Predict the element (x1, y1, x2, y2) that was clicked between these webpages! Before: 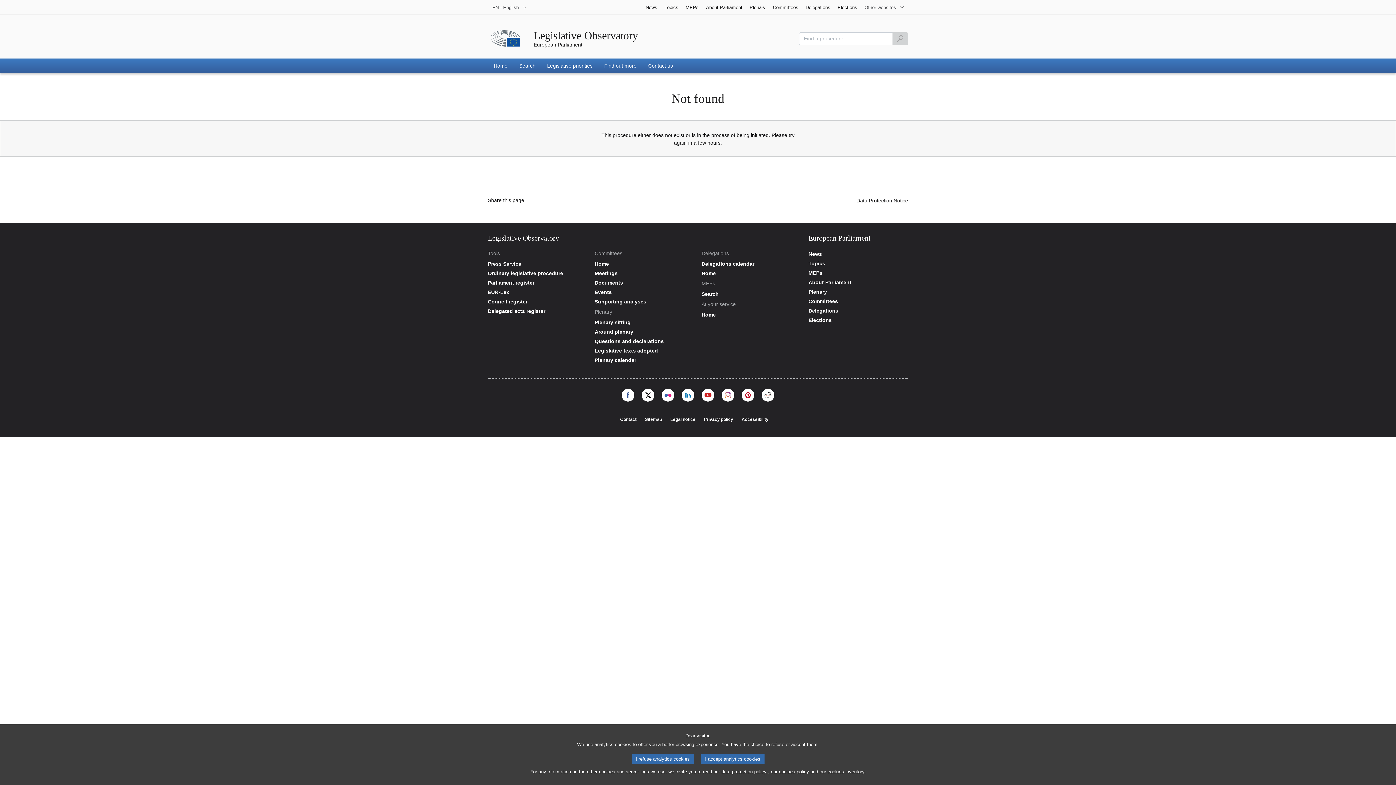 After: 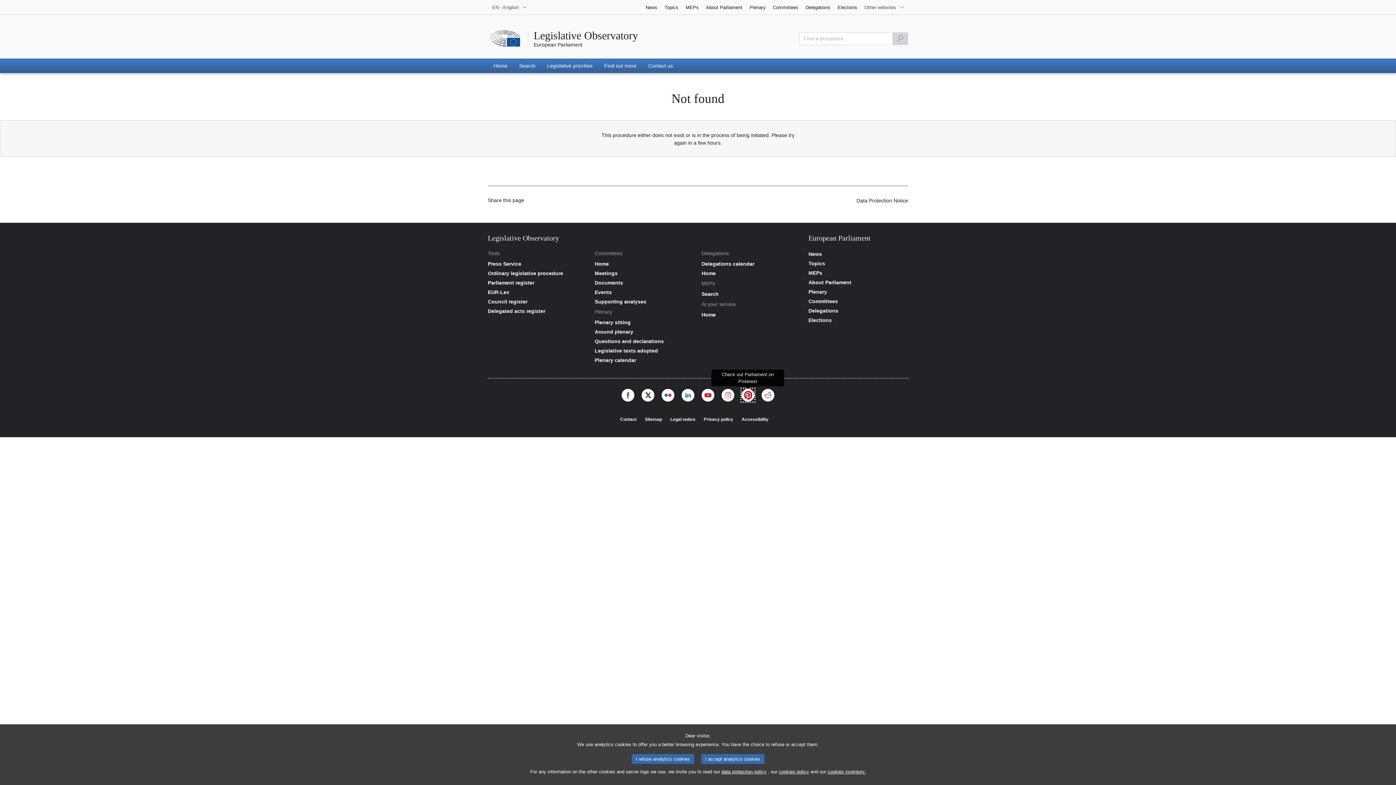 Action: label: Pinterest bbox: (741, 389, 754, 401)